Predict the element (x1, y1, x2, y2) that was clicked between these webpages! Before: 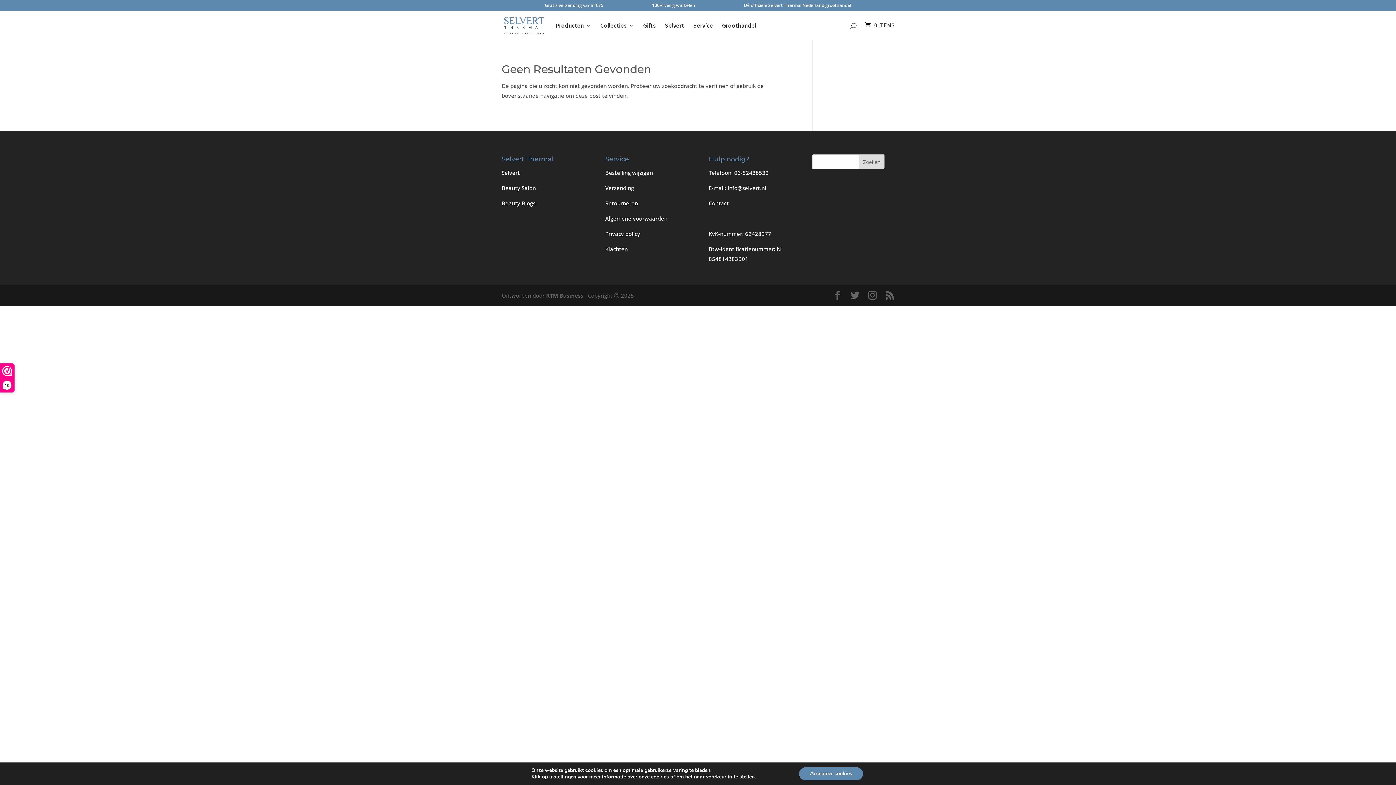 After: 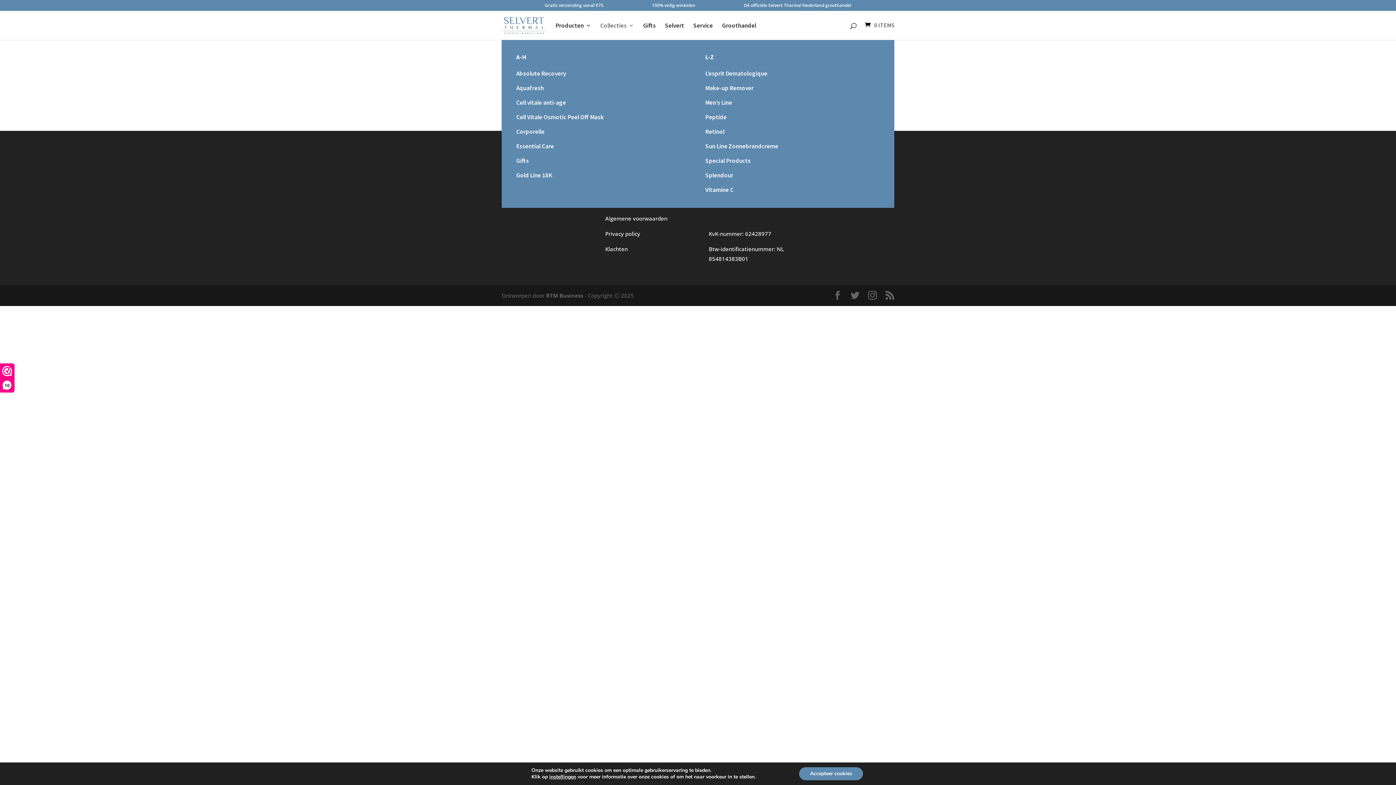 Action: bbox: (600, 22, 634, 40) label: Collecties